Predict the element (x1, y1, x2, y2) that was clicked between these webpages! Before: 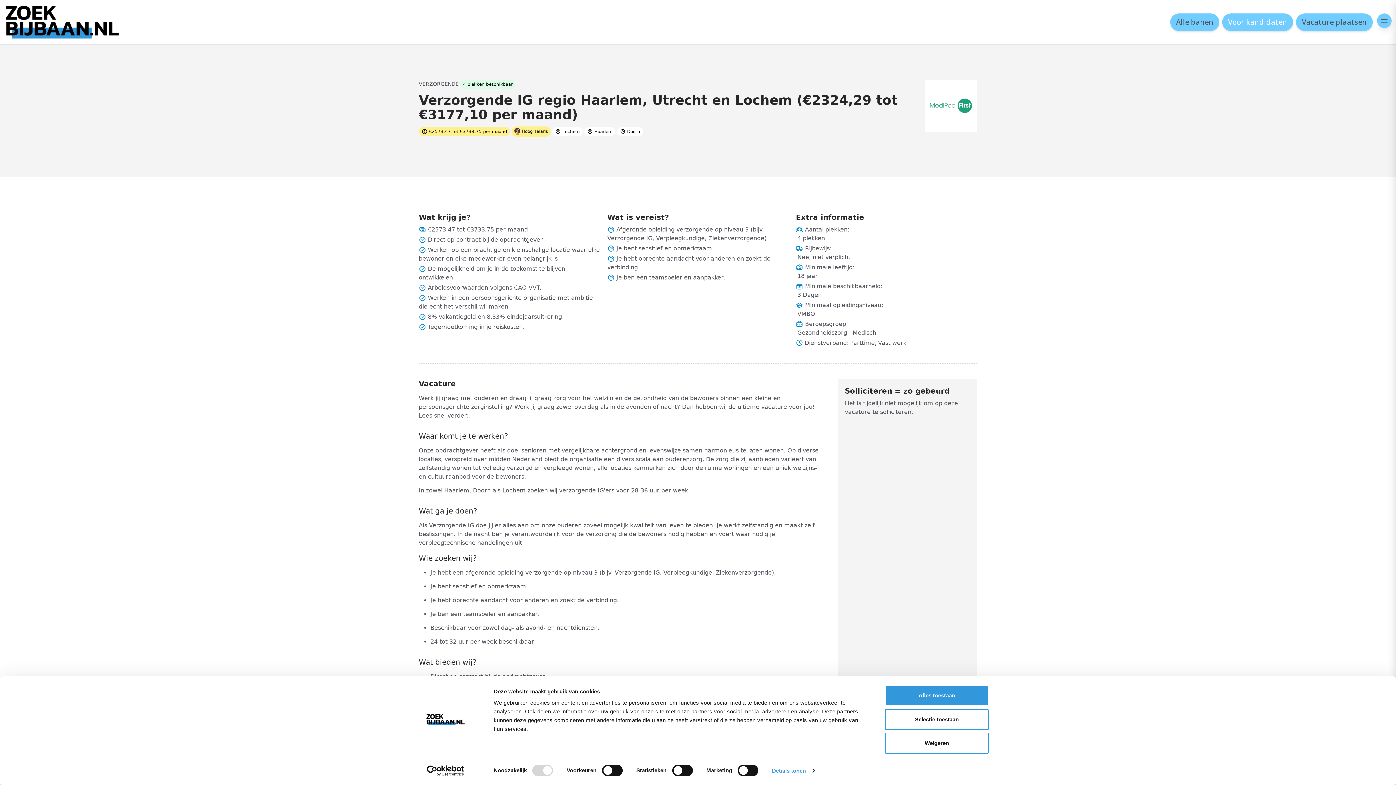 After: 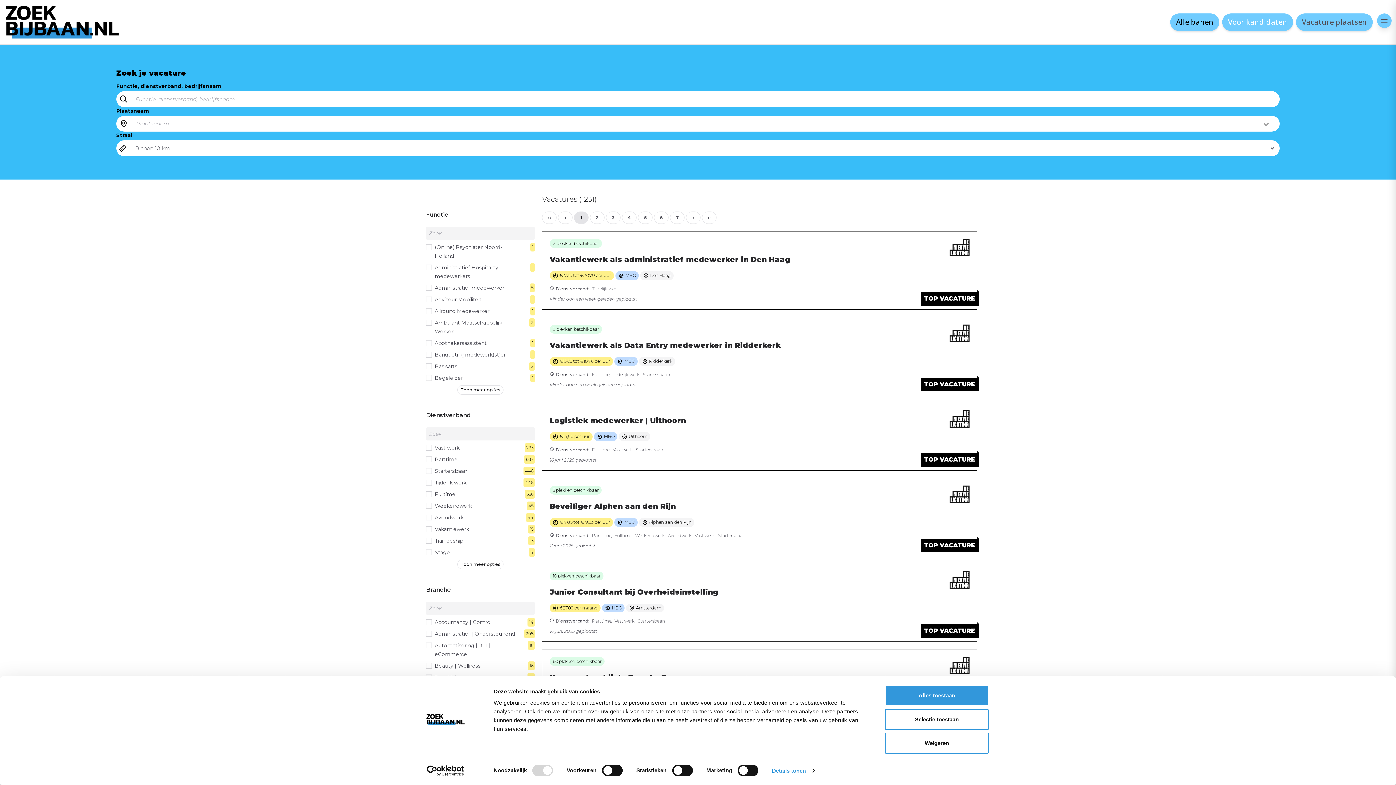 Action: bbox: (1170, 13, 1219, 30) label: Alle banen